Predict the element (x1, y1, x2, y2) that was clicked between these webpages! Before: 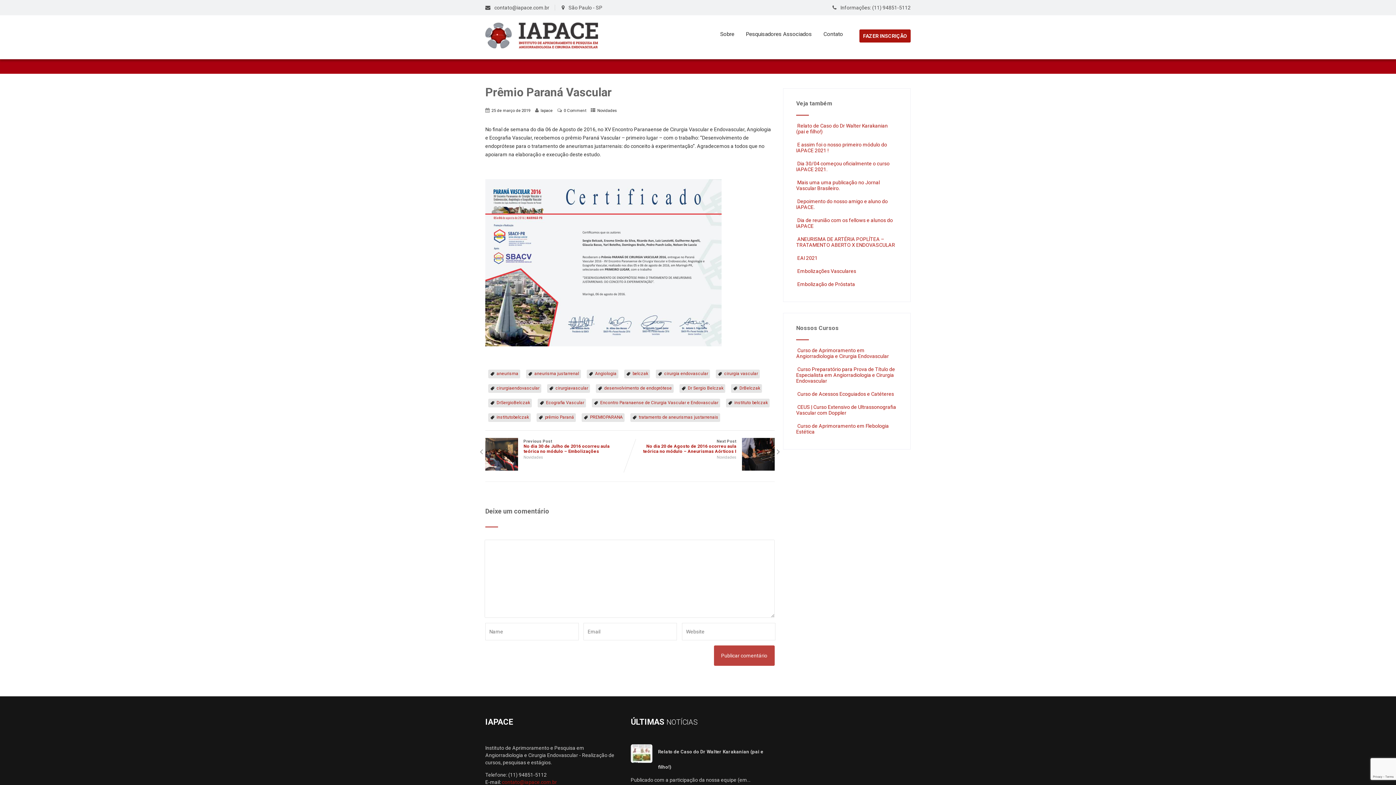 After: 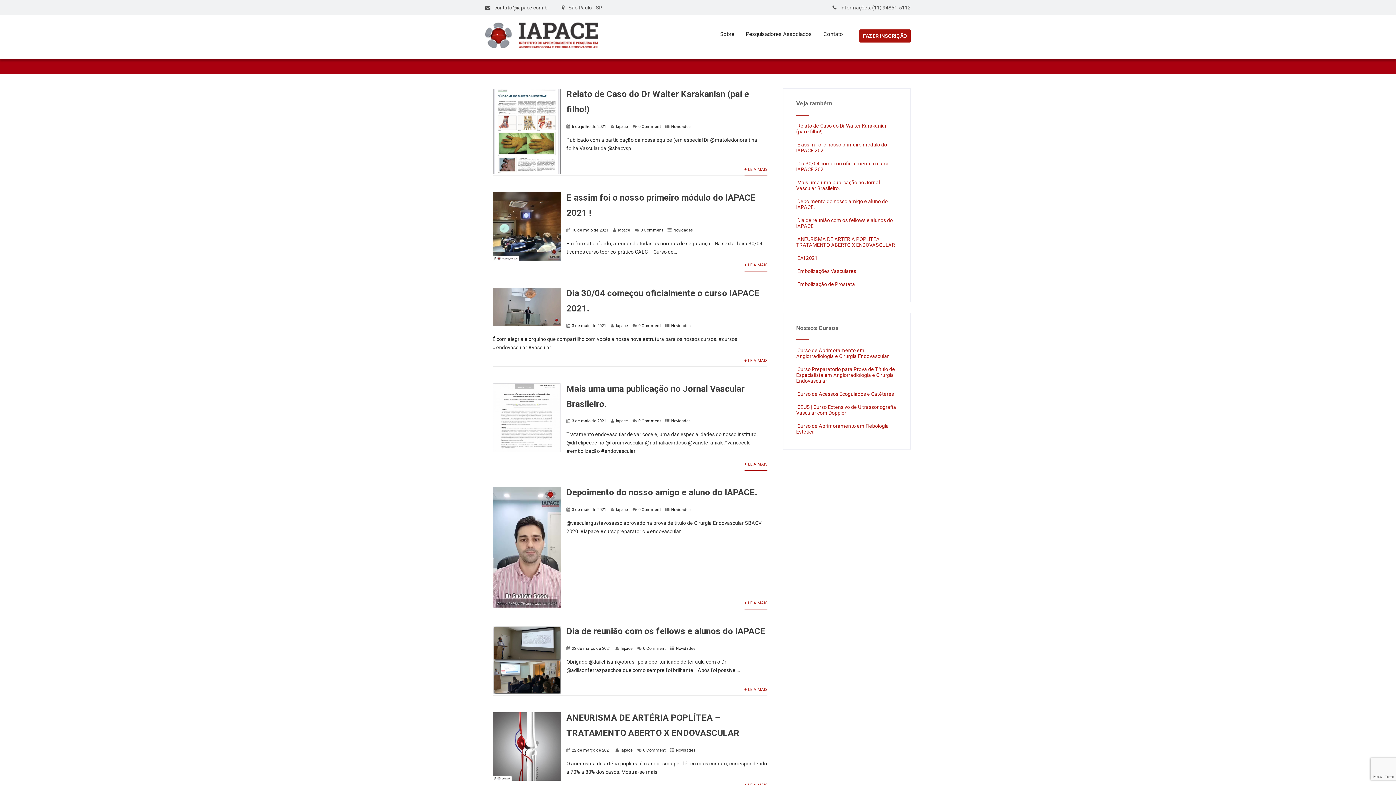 Action: label: cirurgia endovascular bbox: (664, 371, 708, 376)